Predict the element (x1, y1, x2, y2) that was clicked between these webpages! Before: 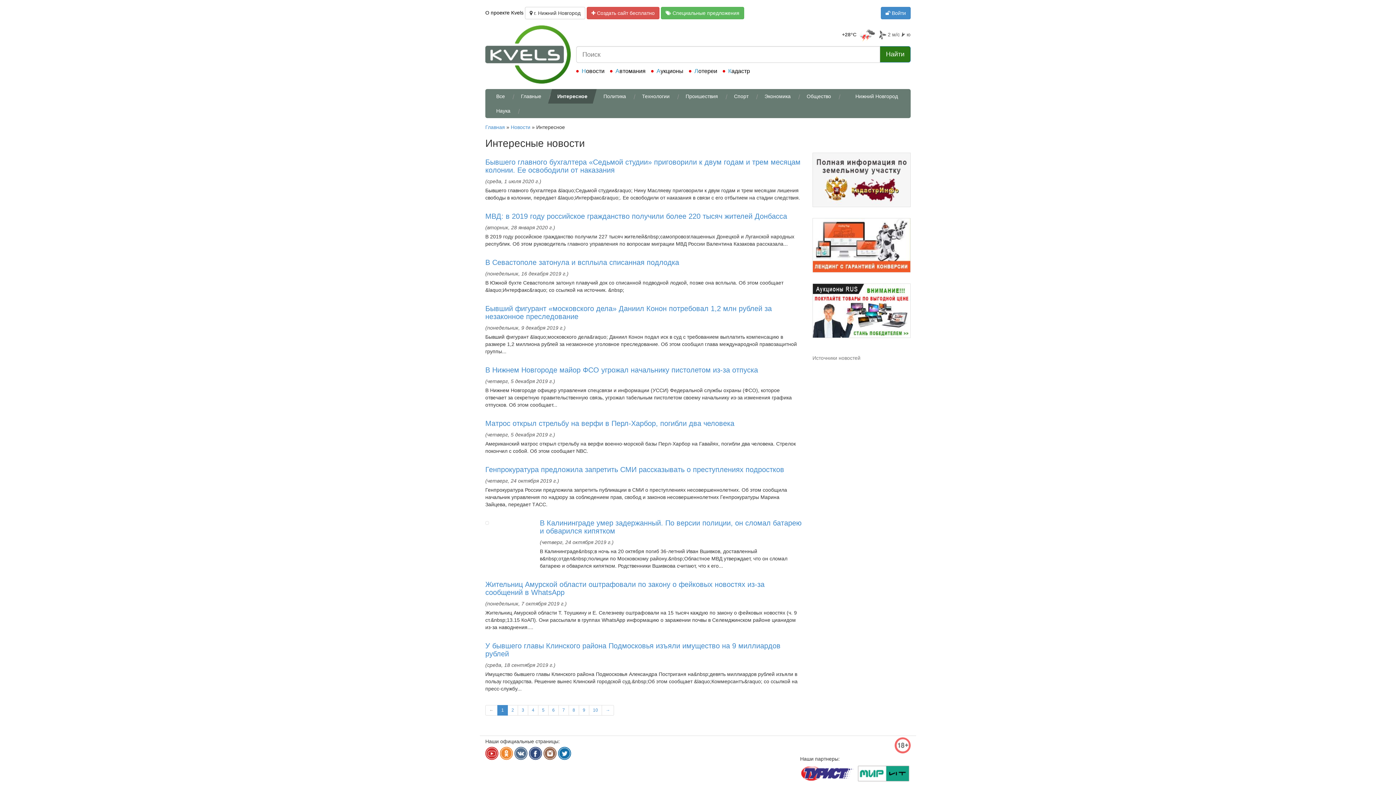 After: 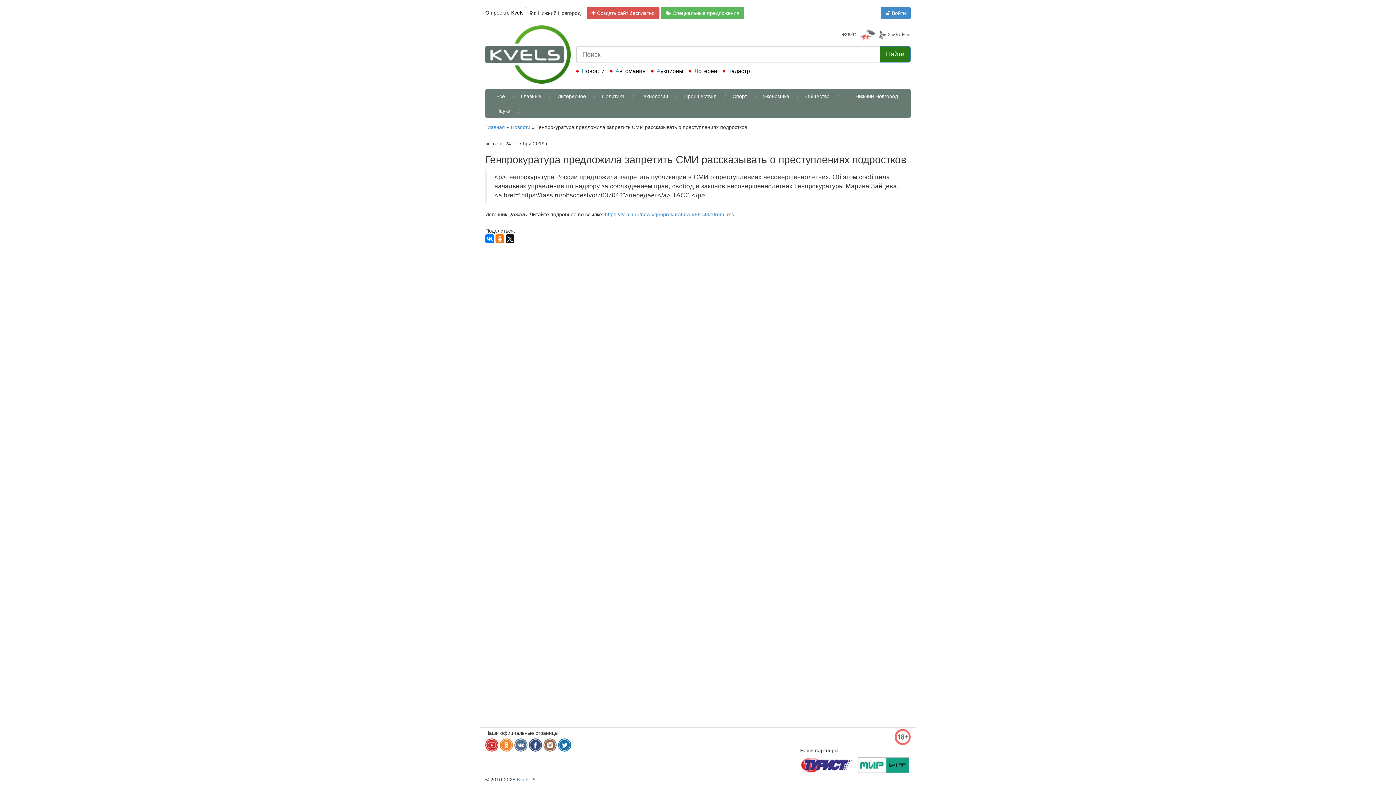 Action: label: Генпрокуратура предложила запретить СМИ рассказывать о преступлениях подростков bbox: (485, 465, 784, 473)